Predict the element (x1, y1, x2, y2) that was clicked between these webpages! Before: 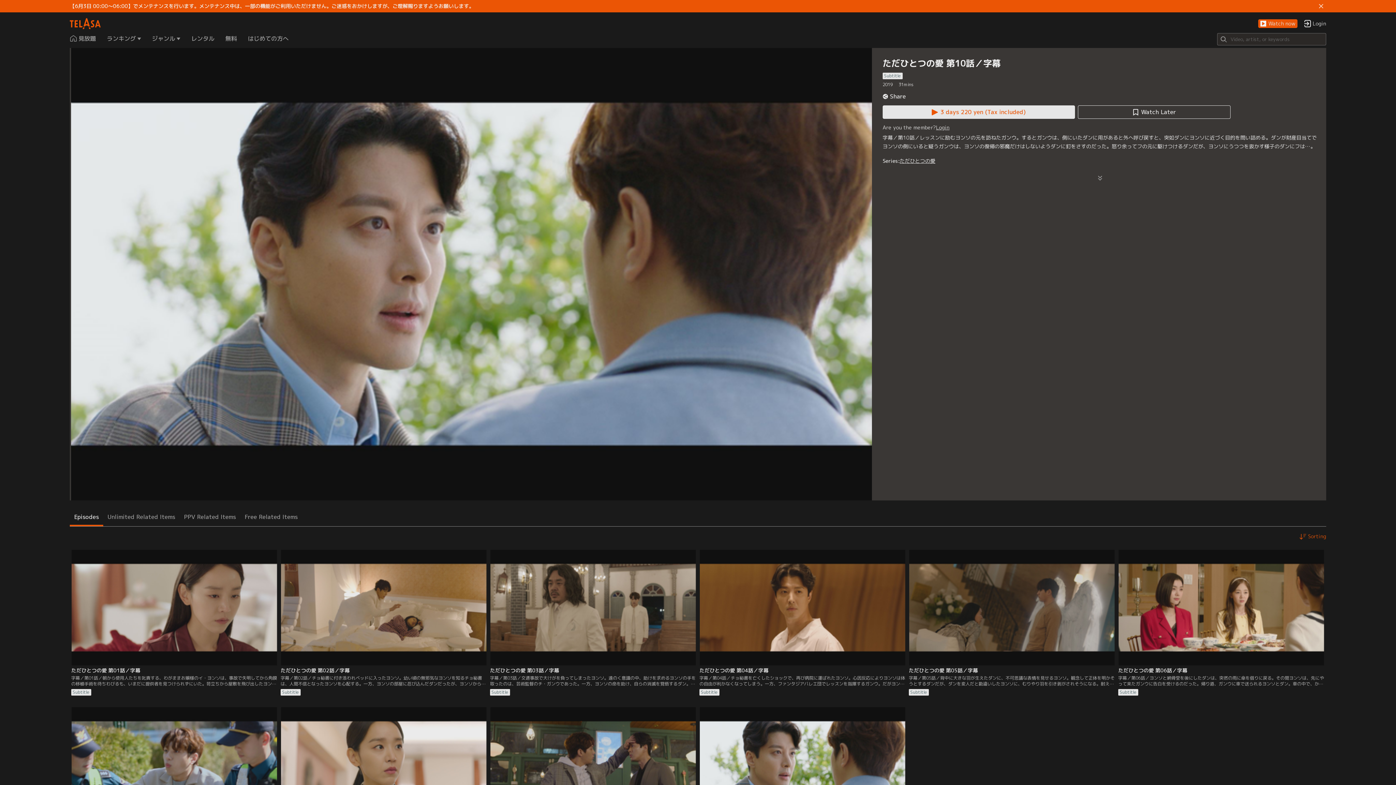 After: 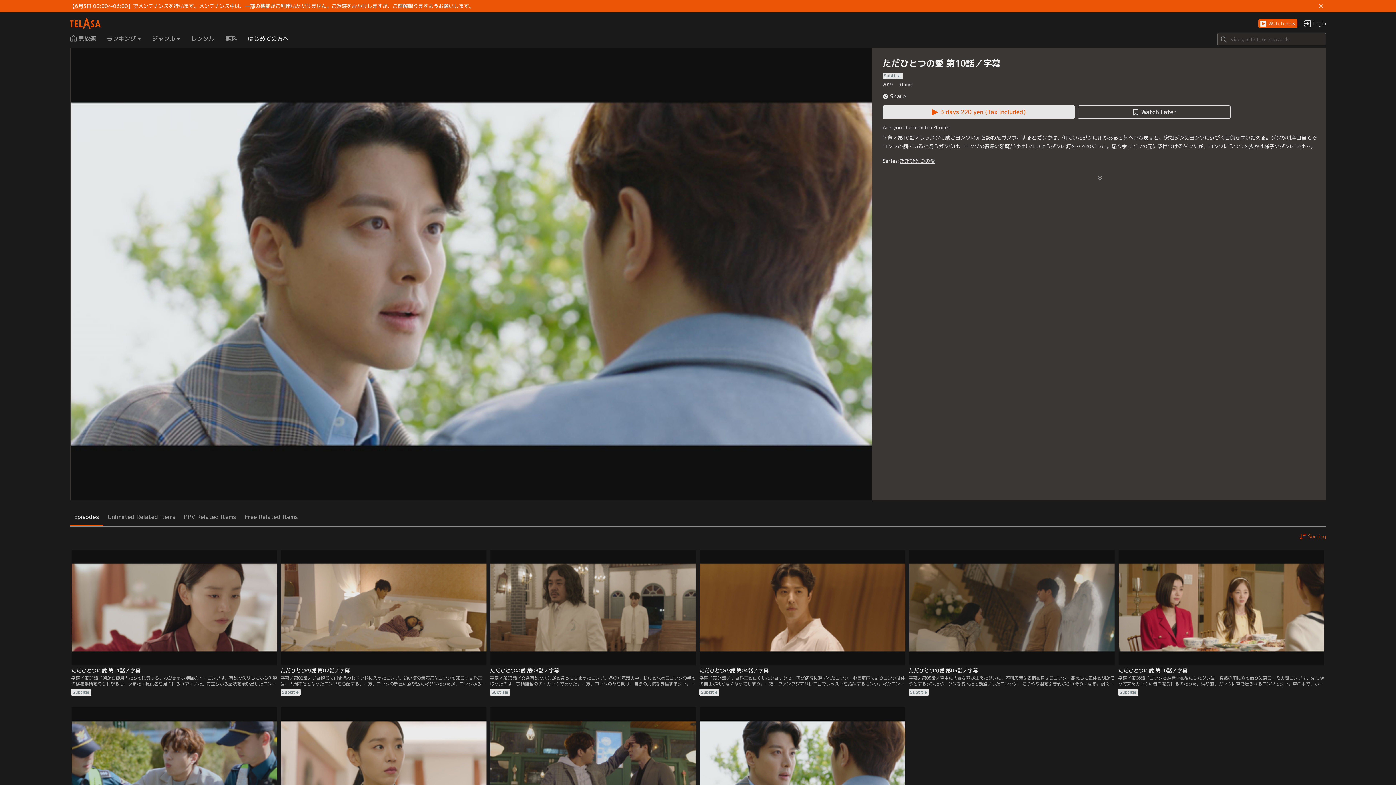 Action: label: はじめての方へ bbox: (248, 35, 288, 46)